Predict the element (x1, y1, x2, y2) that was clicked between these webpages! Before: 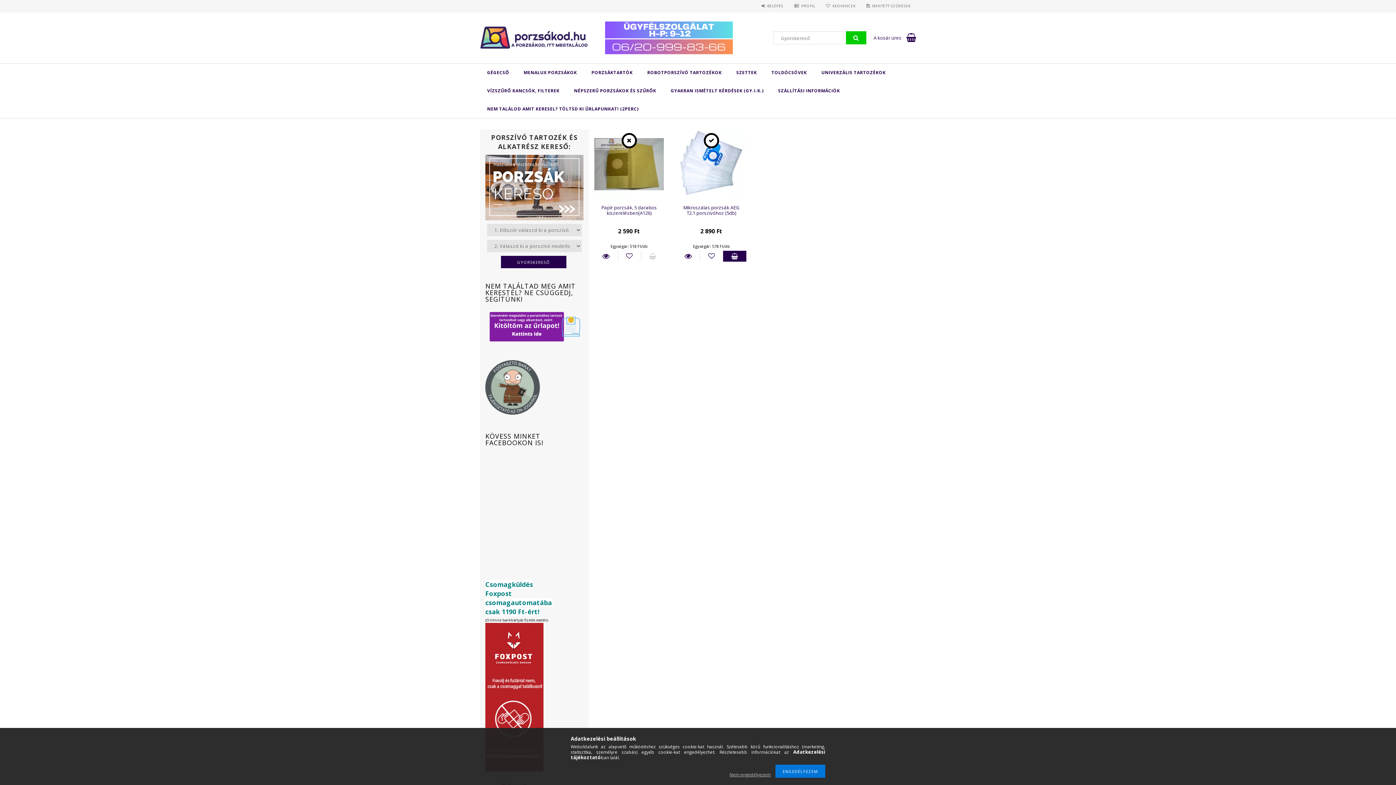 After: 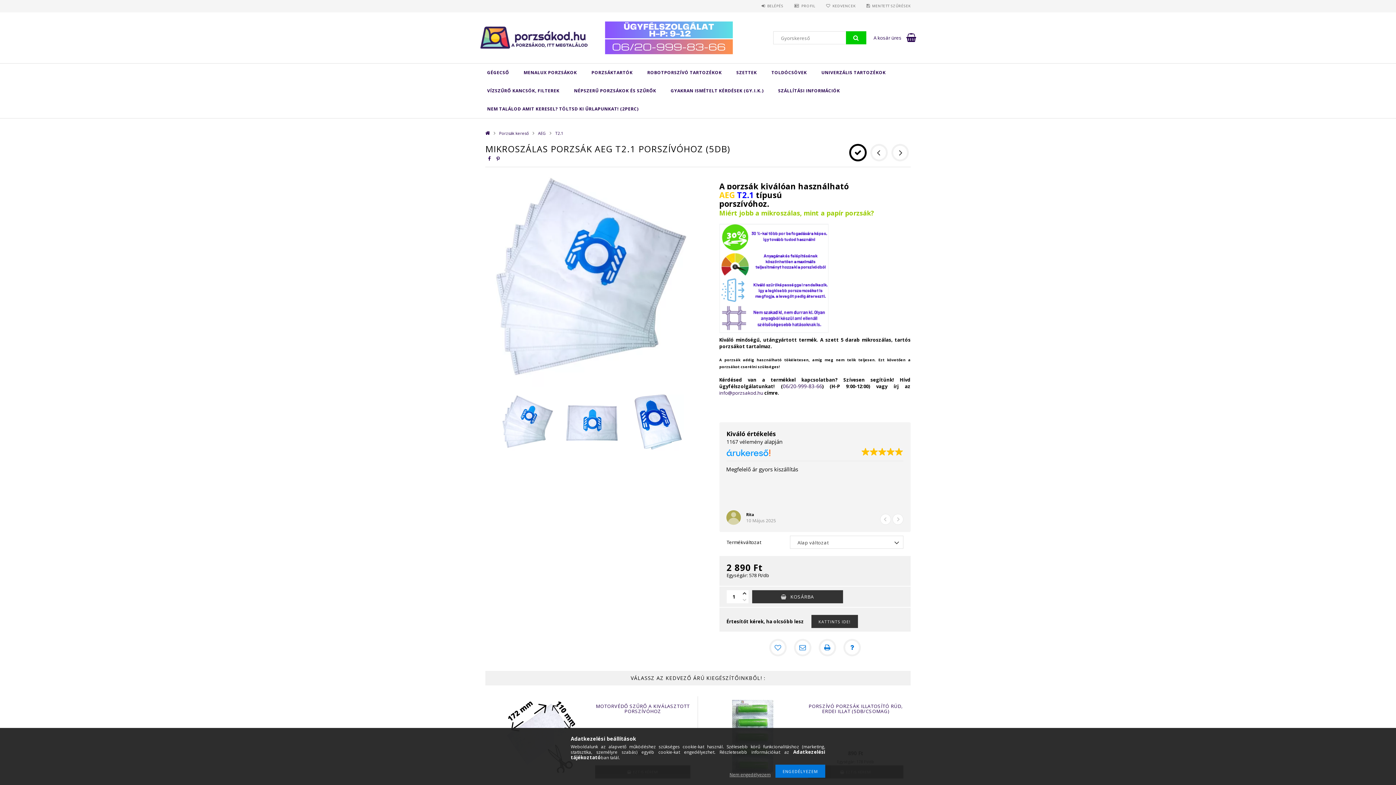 Action: bbox: (676, 251, 699, 261) label: Részletek